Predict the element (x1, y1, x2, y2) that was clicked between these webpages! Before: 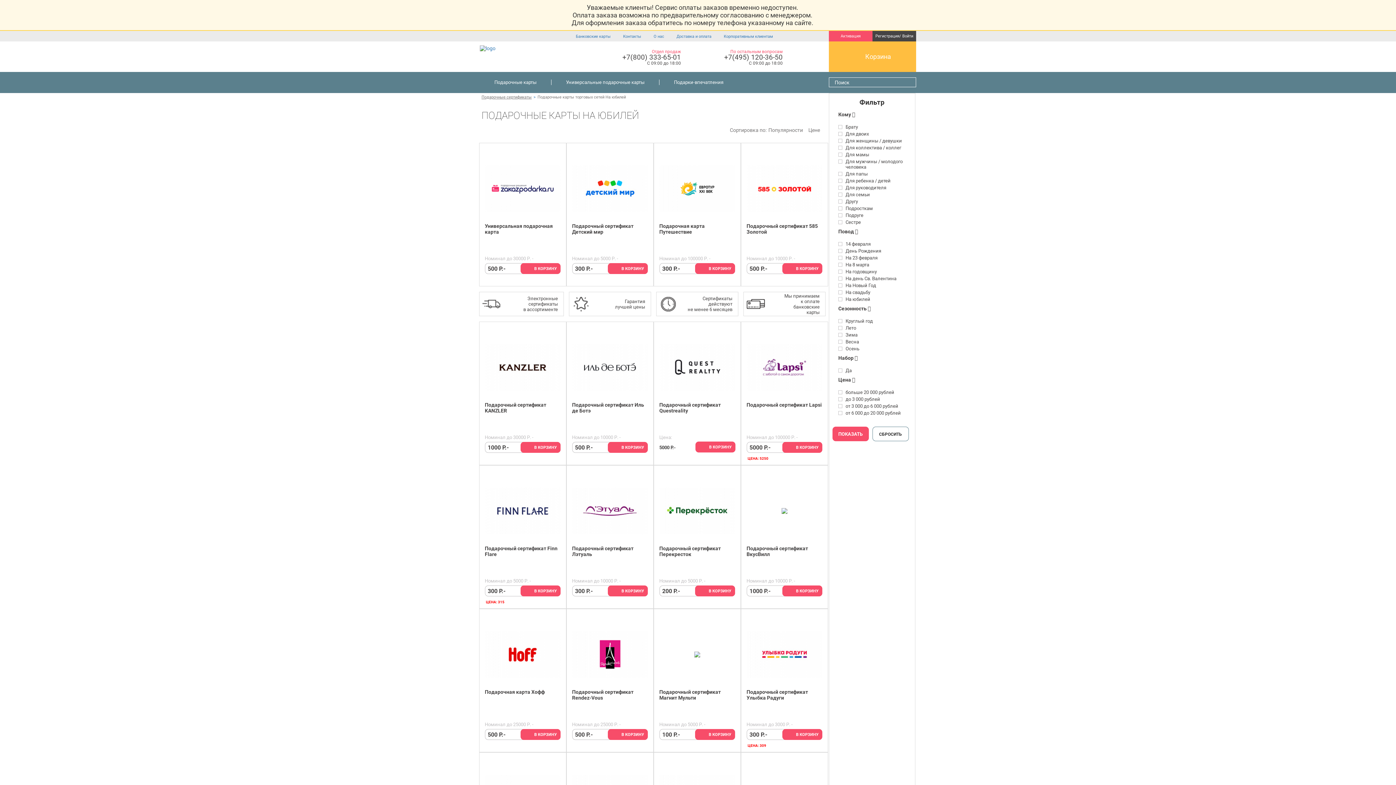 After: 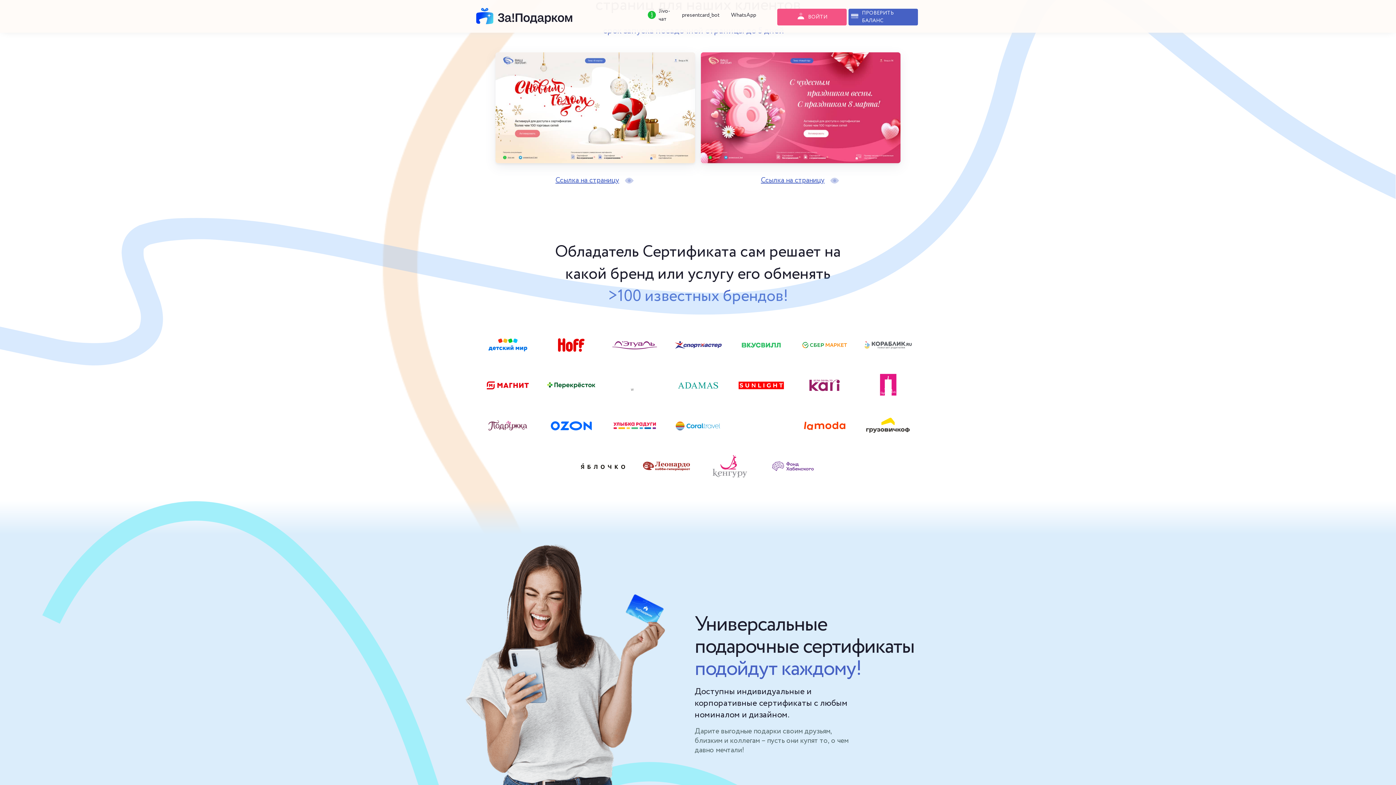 Action: label: Регистрация bbox: (875, 33, 899, 38)